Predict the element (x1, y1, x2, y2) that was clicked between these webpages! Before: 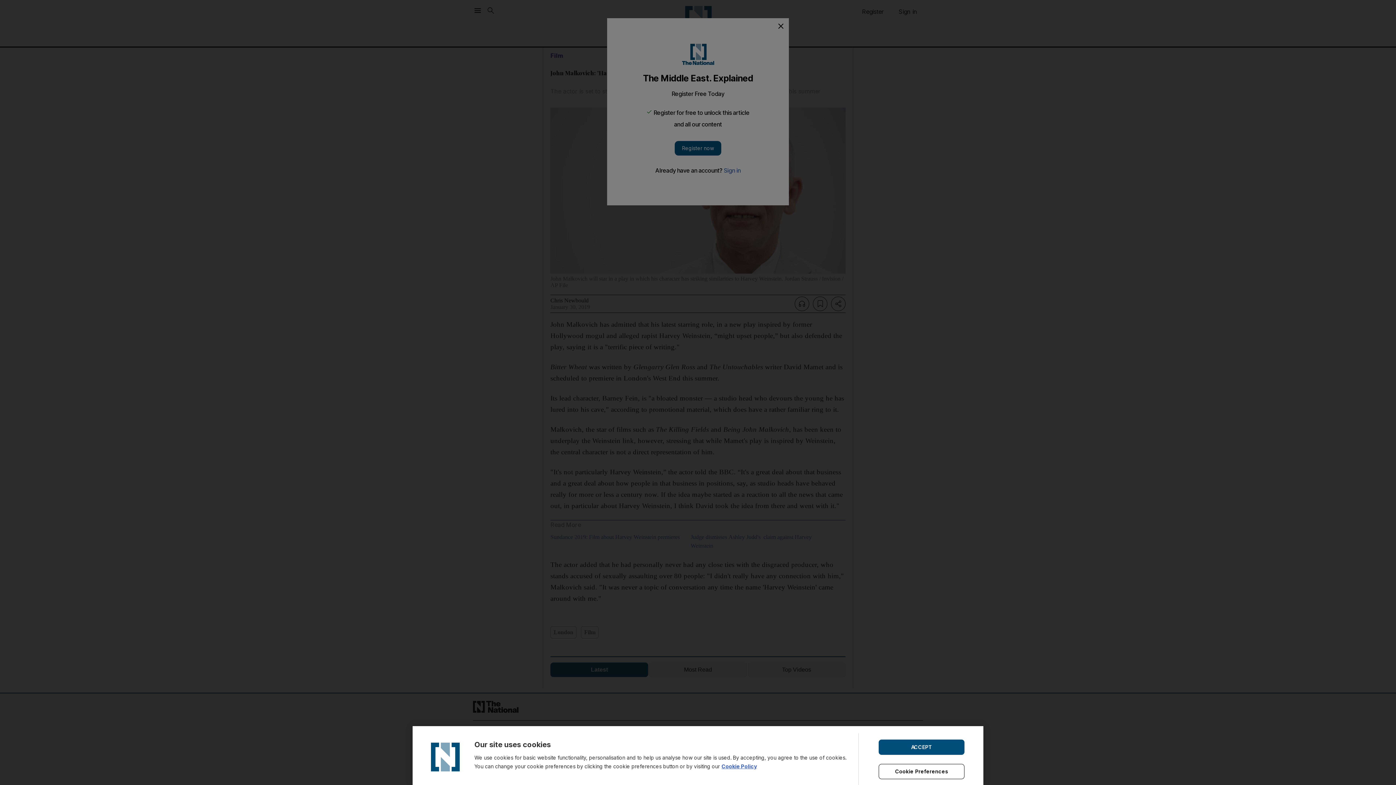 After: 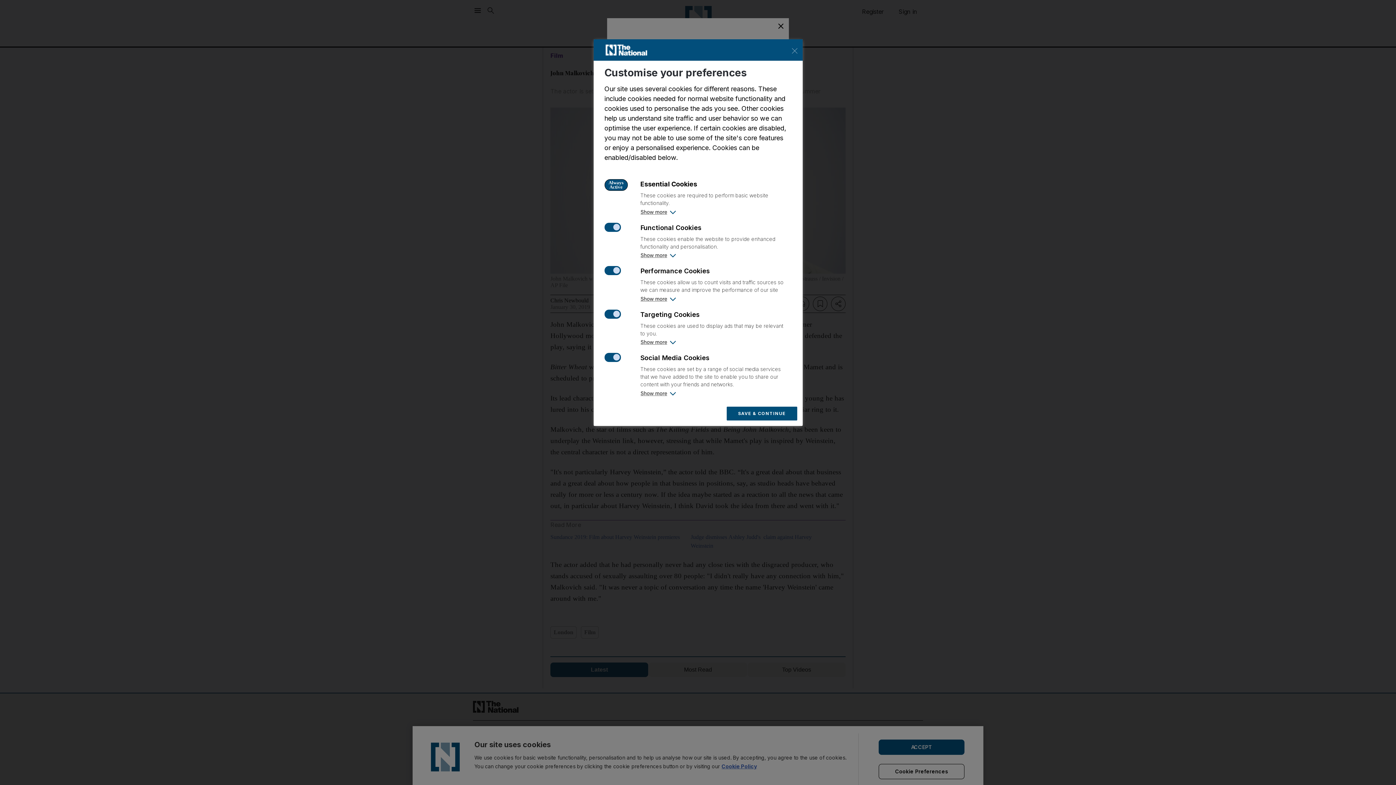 Action: label: Cookie Preferences bbox: (878, 764, 964, 779)